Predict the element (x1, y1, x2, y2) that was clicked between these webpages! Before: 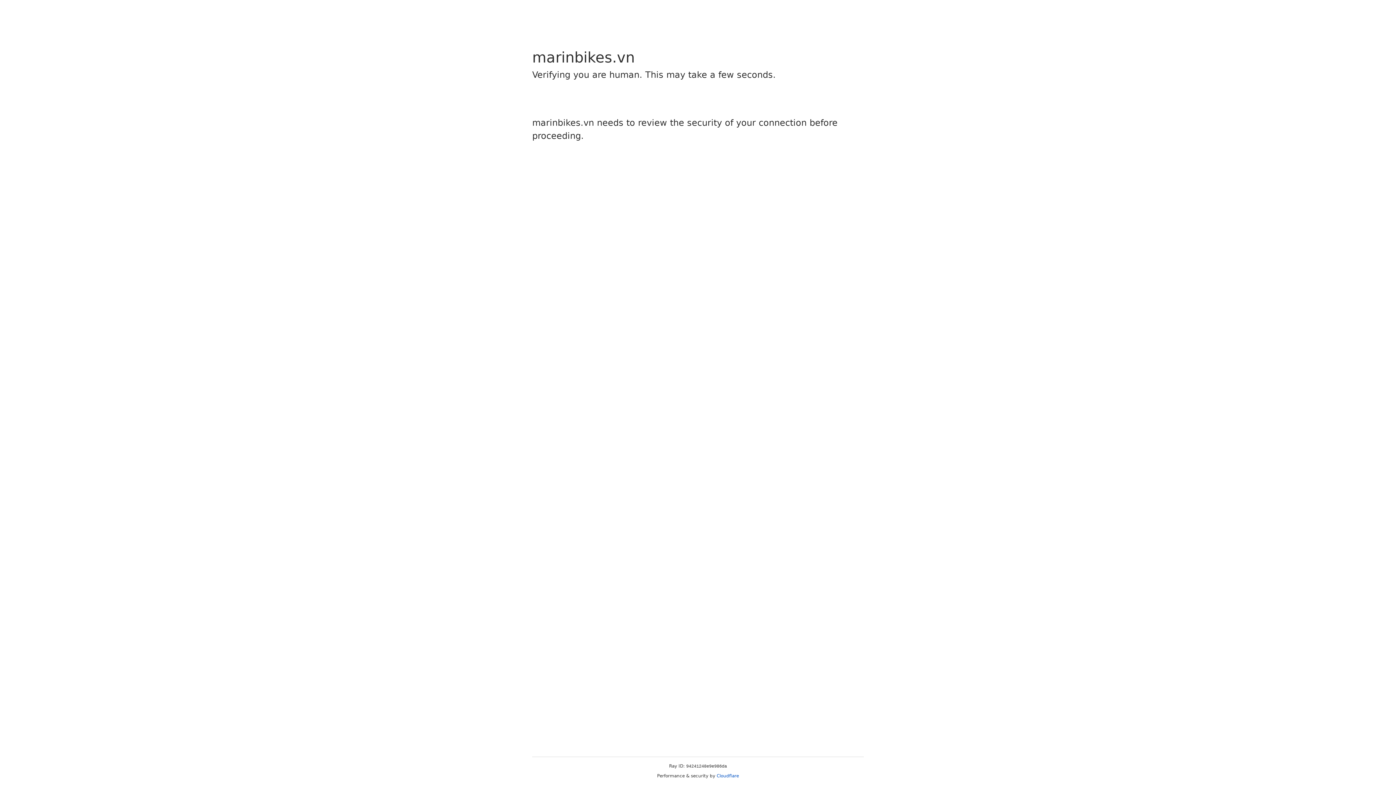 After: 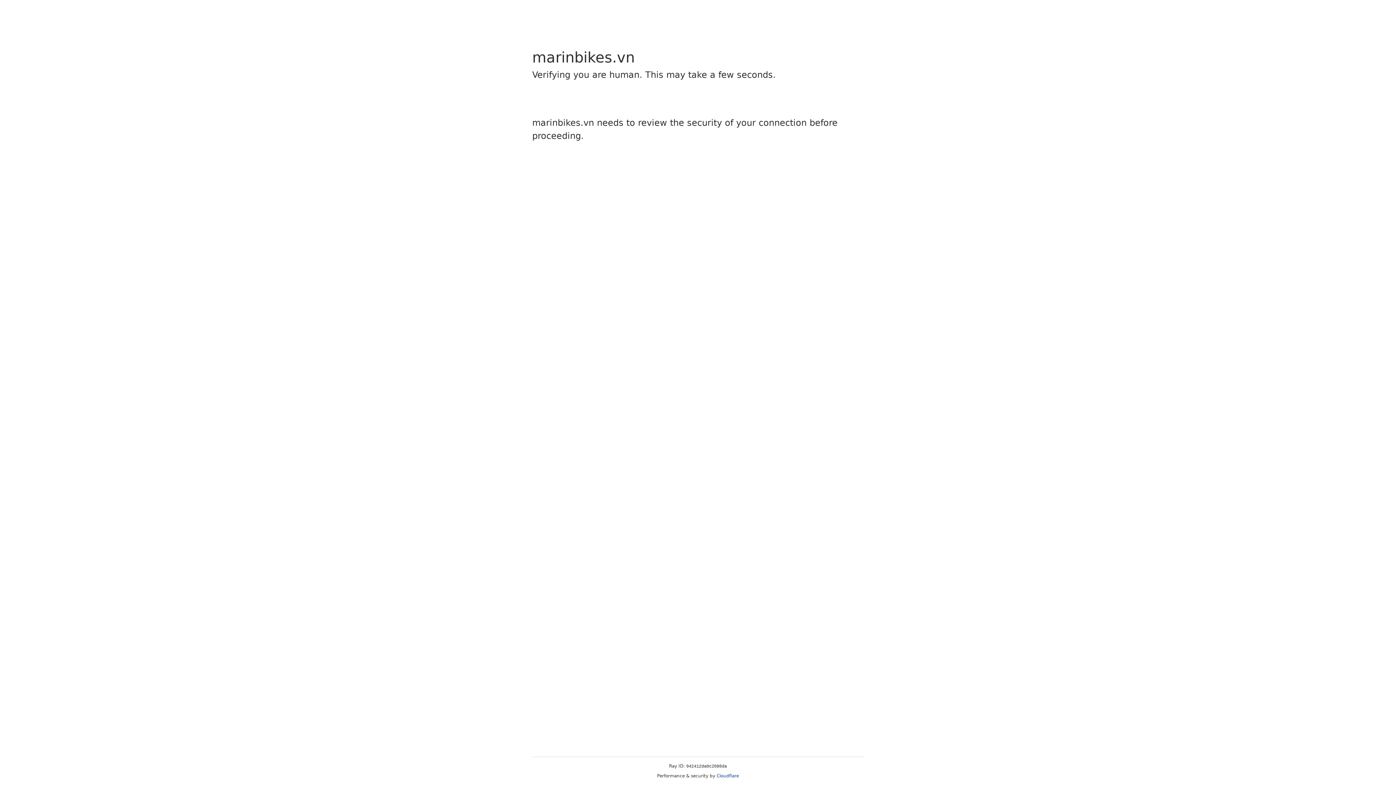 Action: bbox: (716, 773, 739, 778) label: Cloudflare